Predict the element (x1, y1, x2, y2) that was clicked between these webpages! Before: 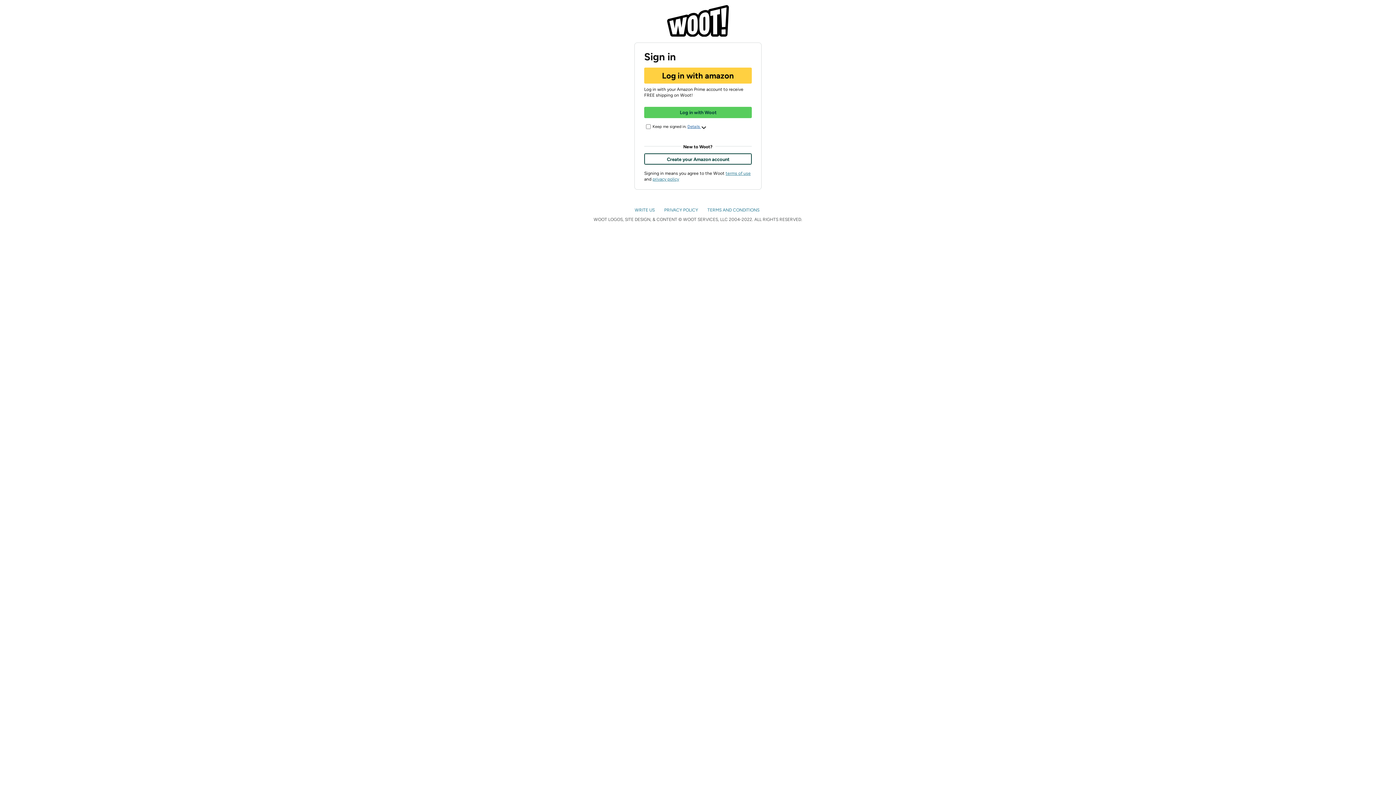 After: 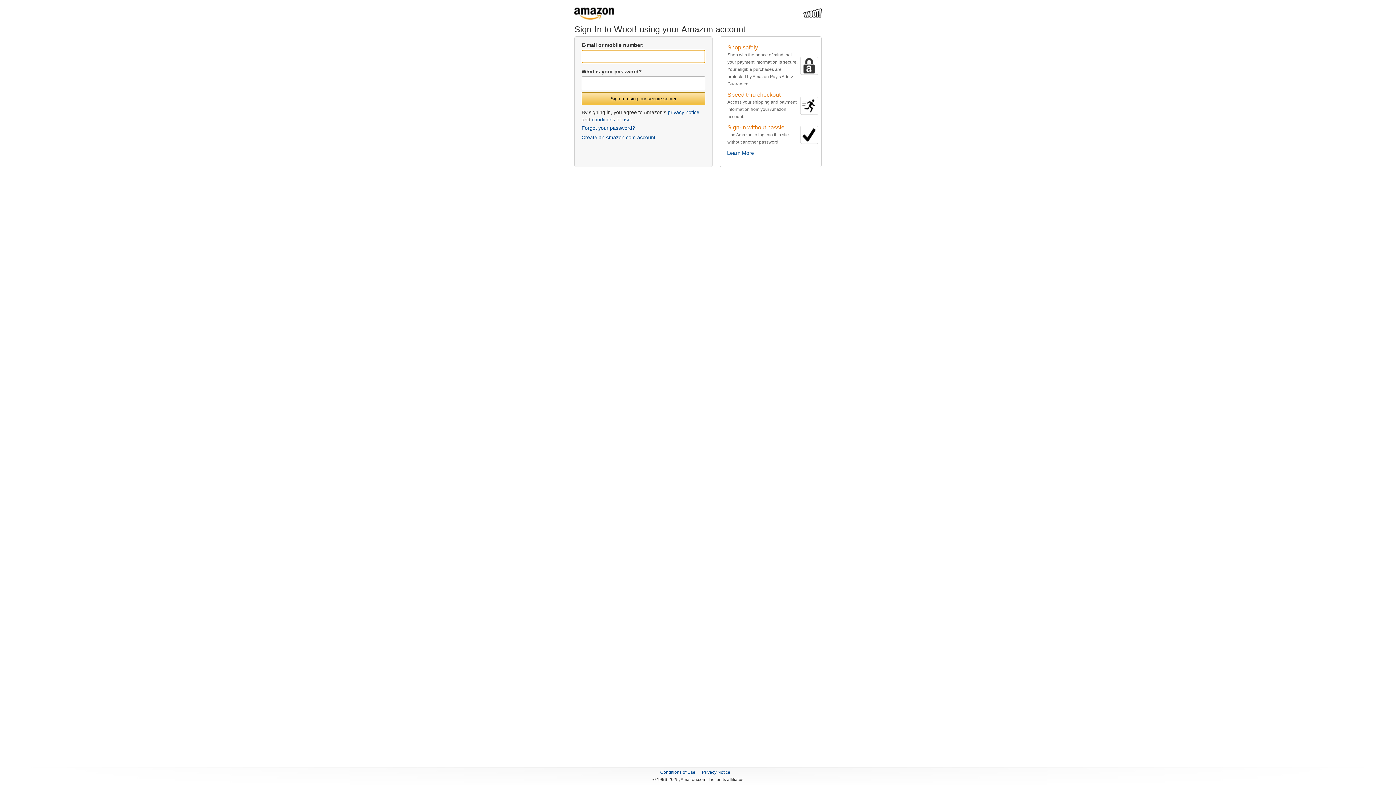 Action: bbox: (644, 153, 751, 164) label: Create your Amazon account